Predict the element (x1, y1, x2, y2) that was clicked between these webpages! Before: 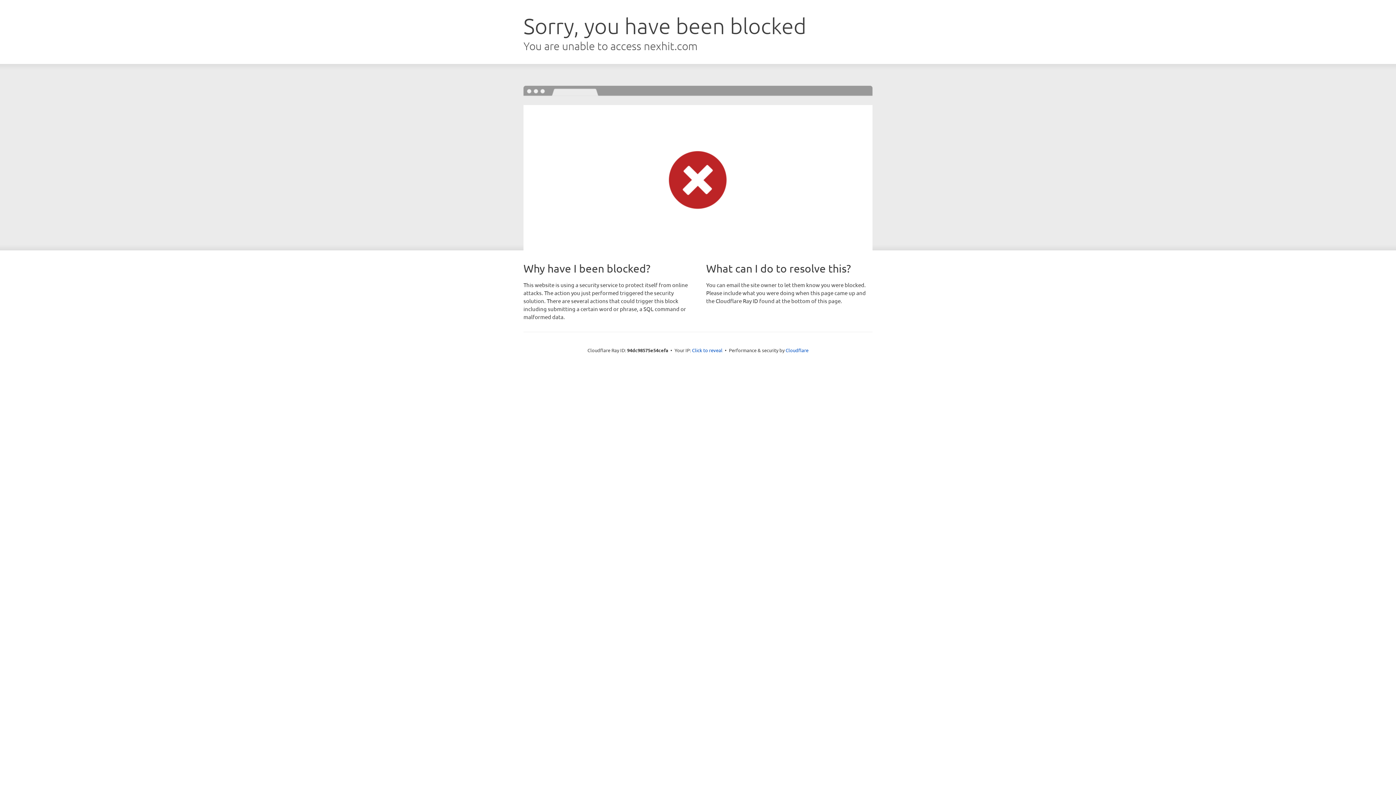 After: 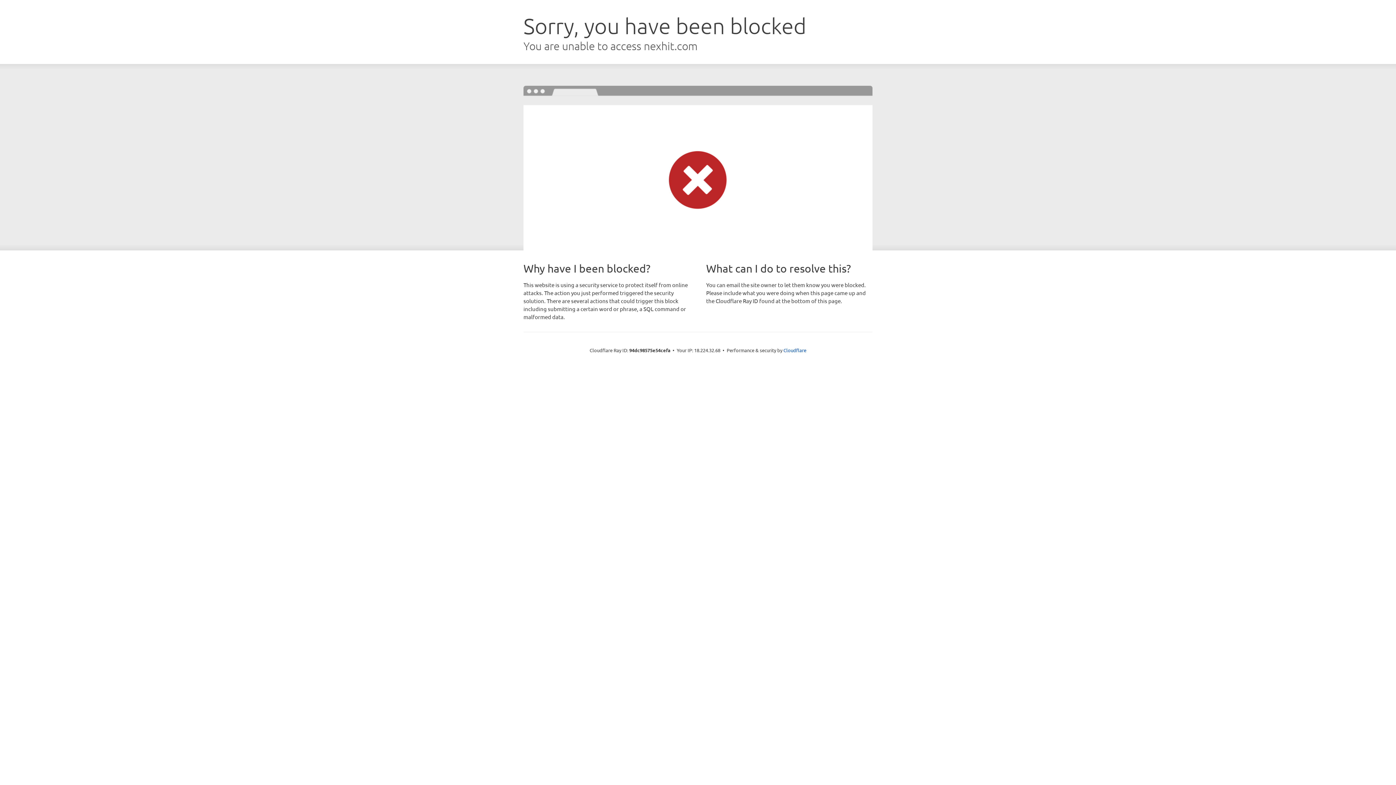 Action: bbox: (692, 346, 722, 353) label: Click to reveal